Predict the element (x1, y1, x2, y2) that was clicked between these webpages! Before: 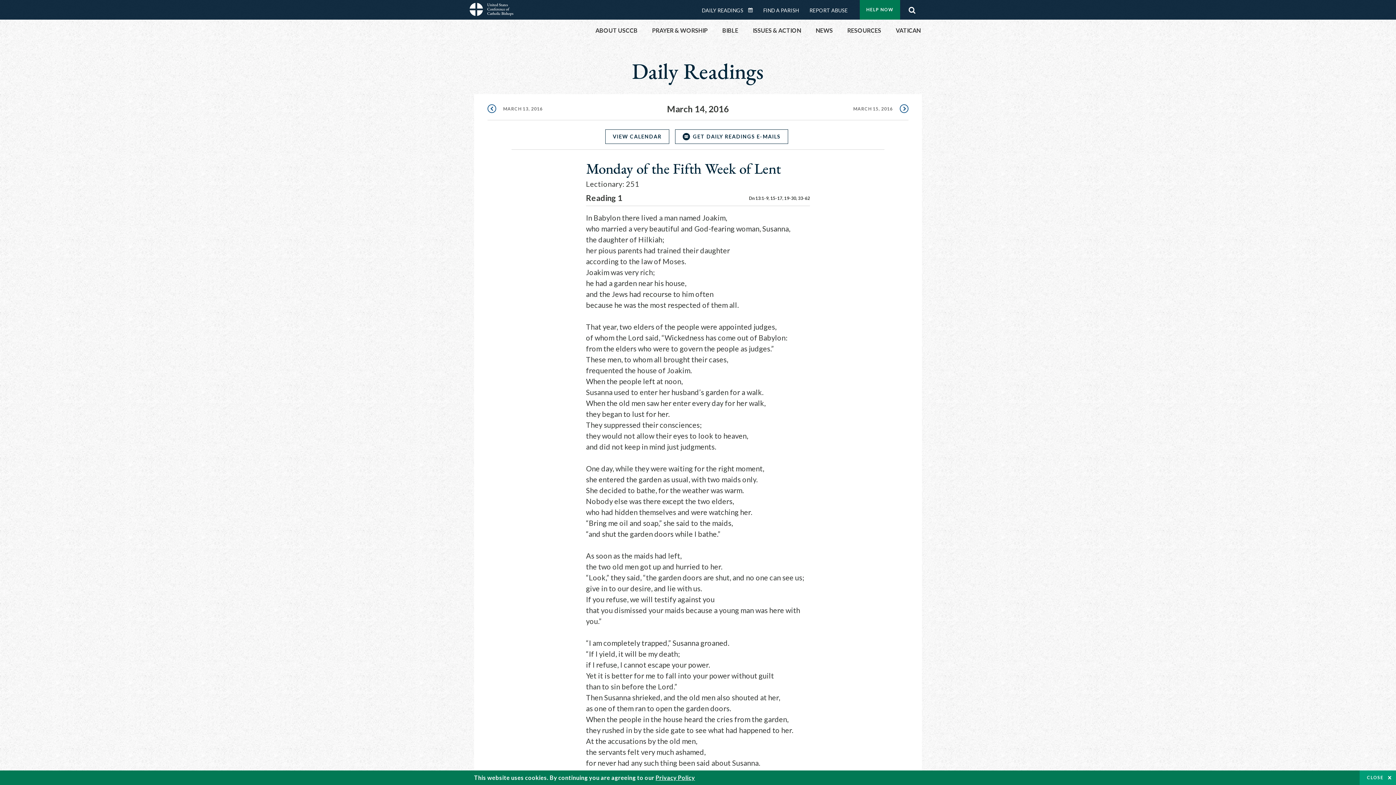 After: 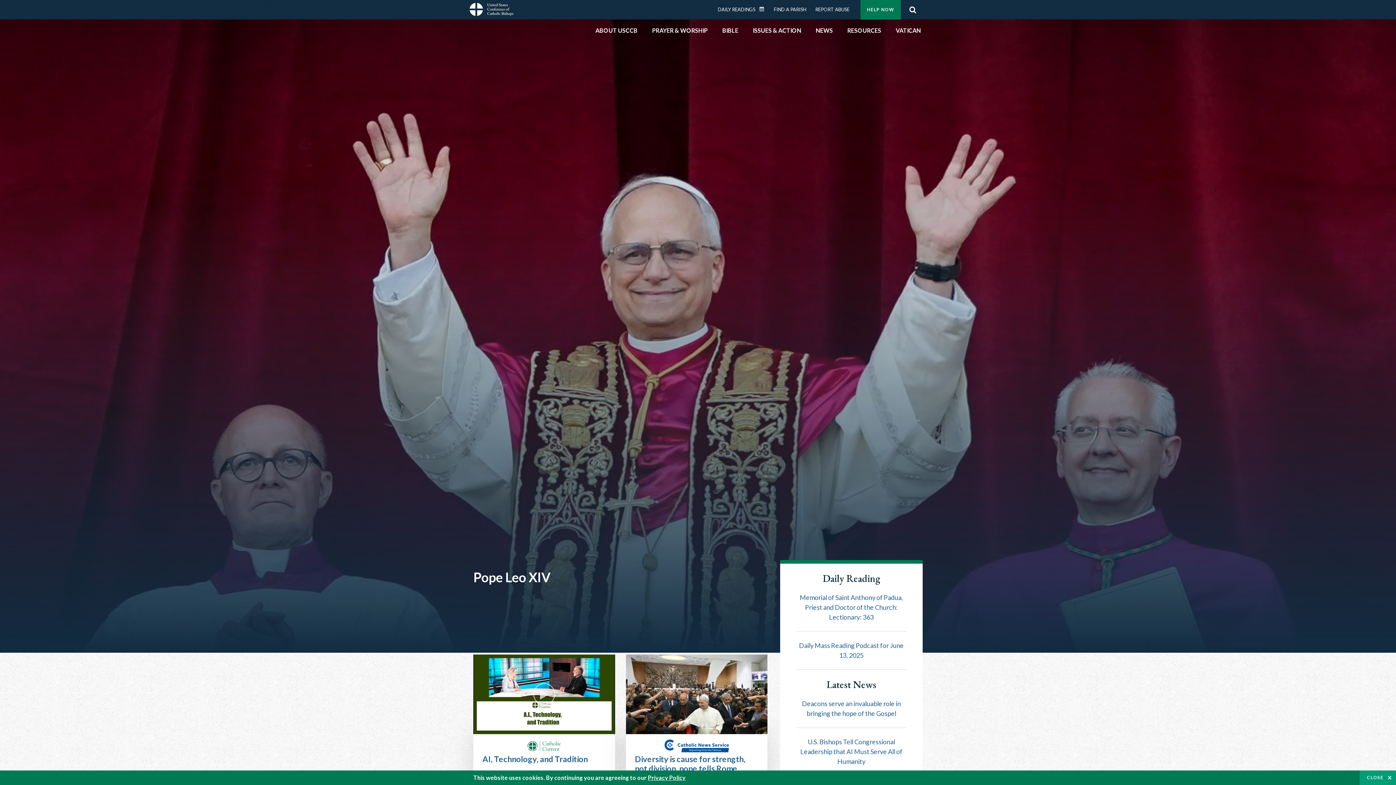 Action: bbox: (469, 10, 513, 17)